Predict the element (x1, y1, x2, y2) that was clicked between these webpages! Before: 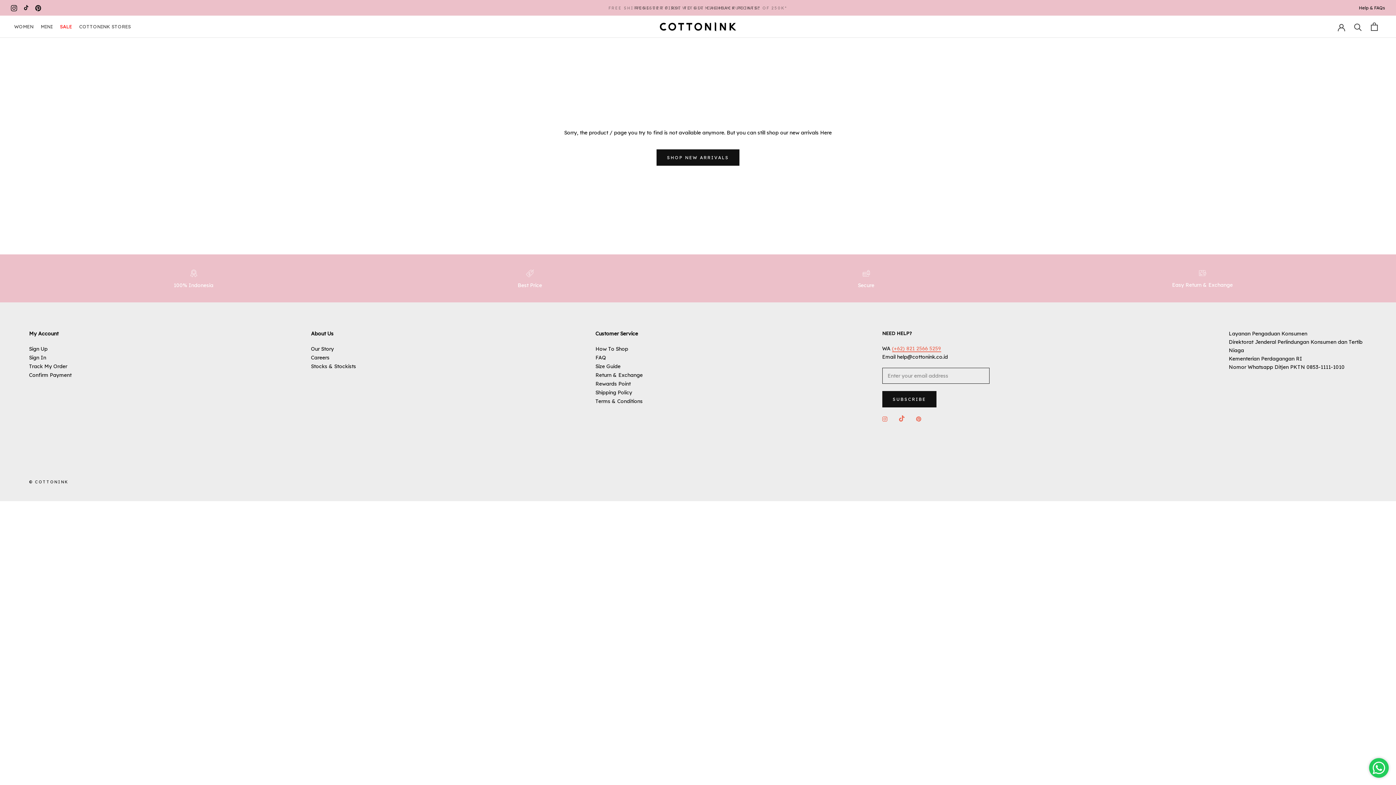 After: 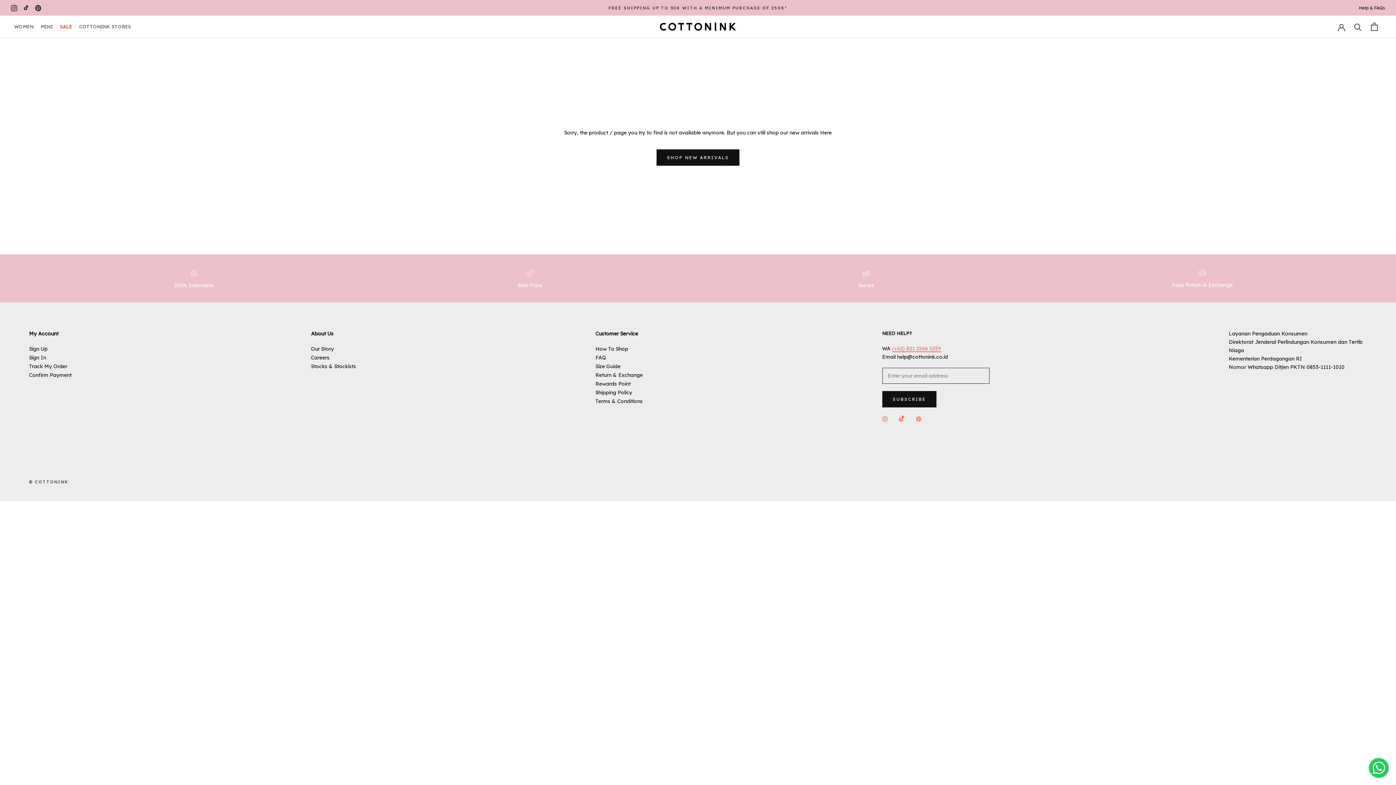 Action: bbox: (189, 269, 198, 276)